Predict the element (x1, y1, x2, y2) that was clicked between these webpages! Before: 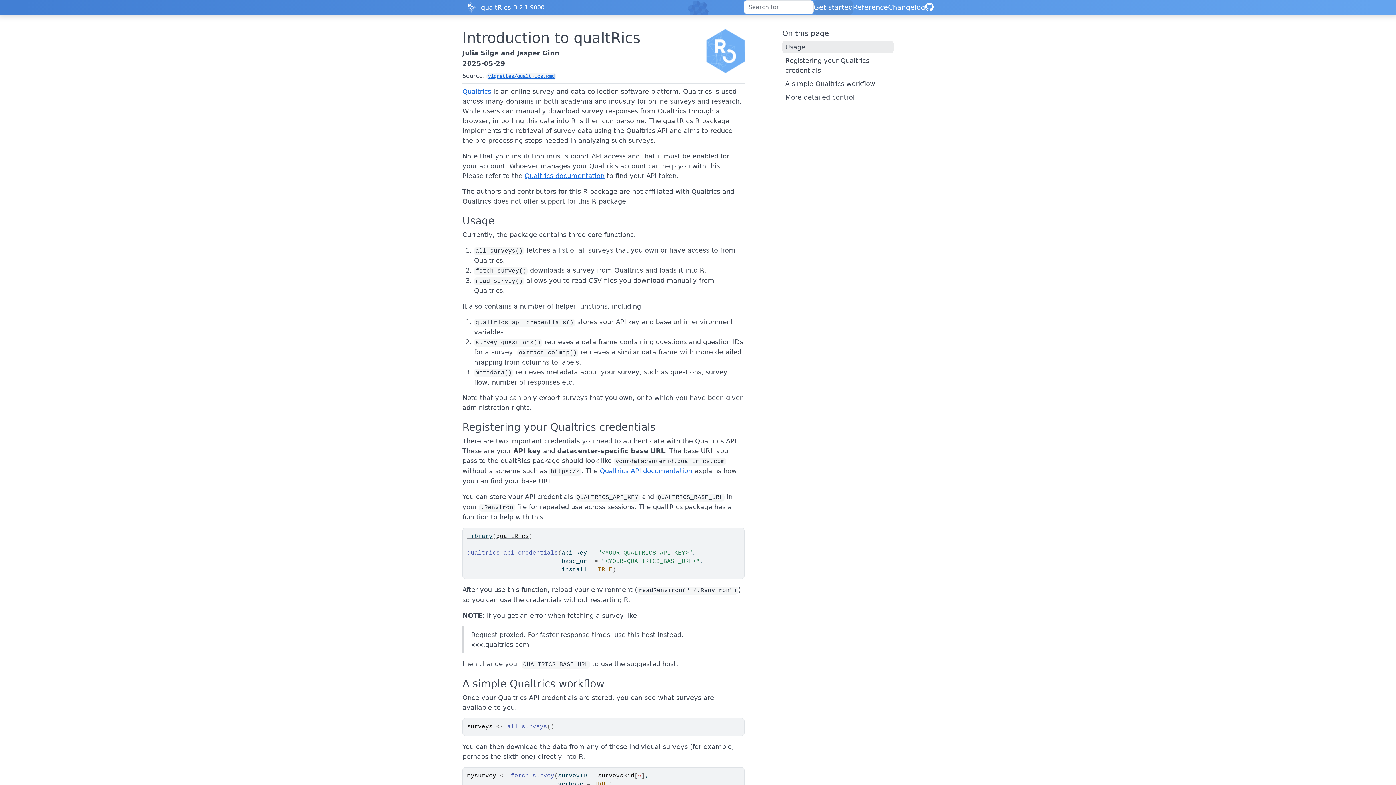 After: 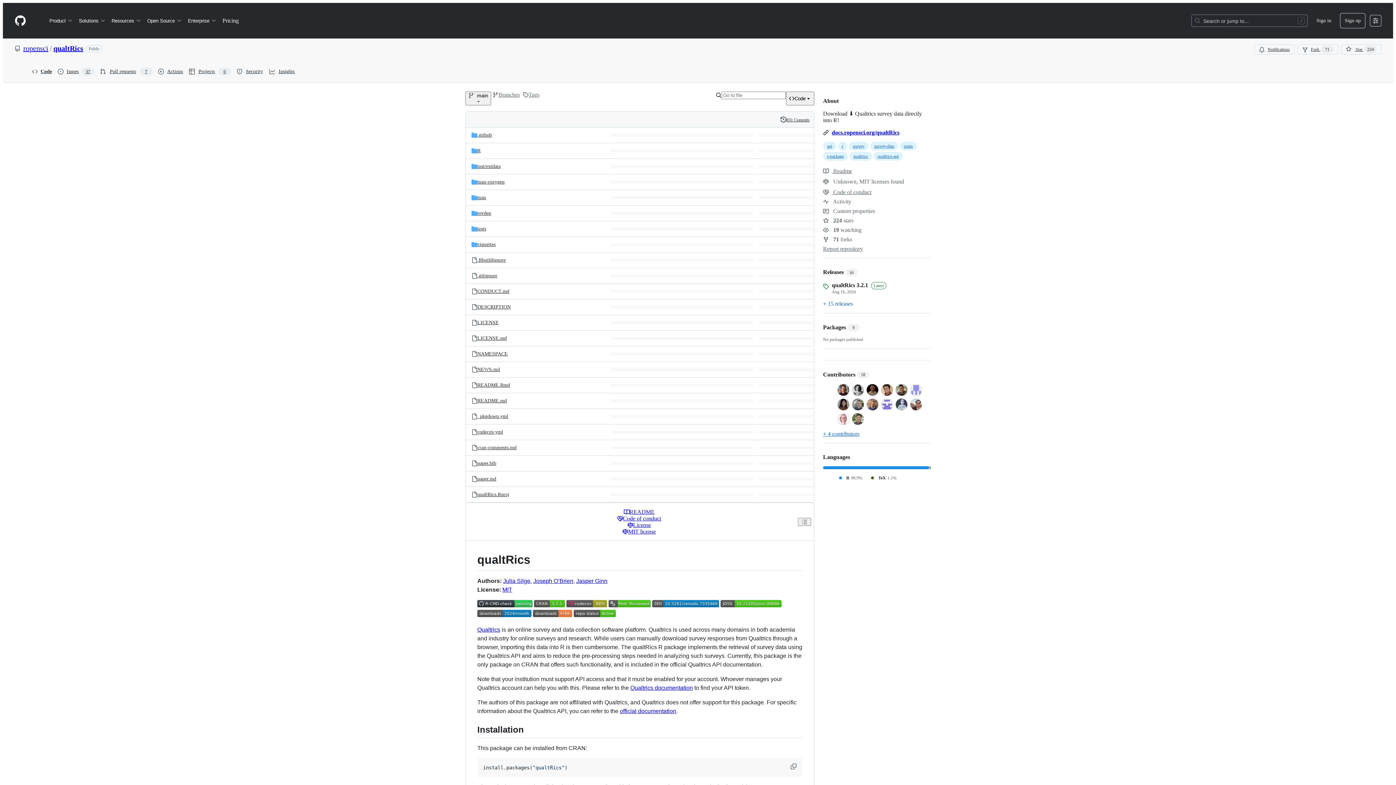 Action: bbox: (925, 0, 933, 14) label: GitHub